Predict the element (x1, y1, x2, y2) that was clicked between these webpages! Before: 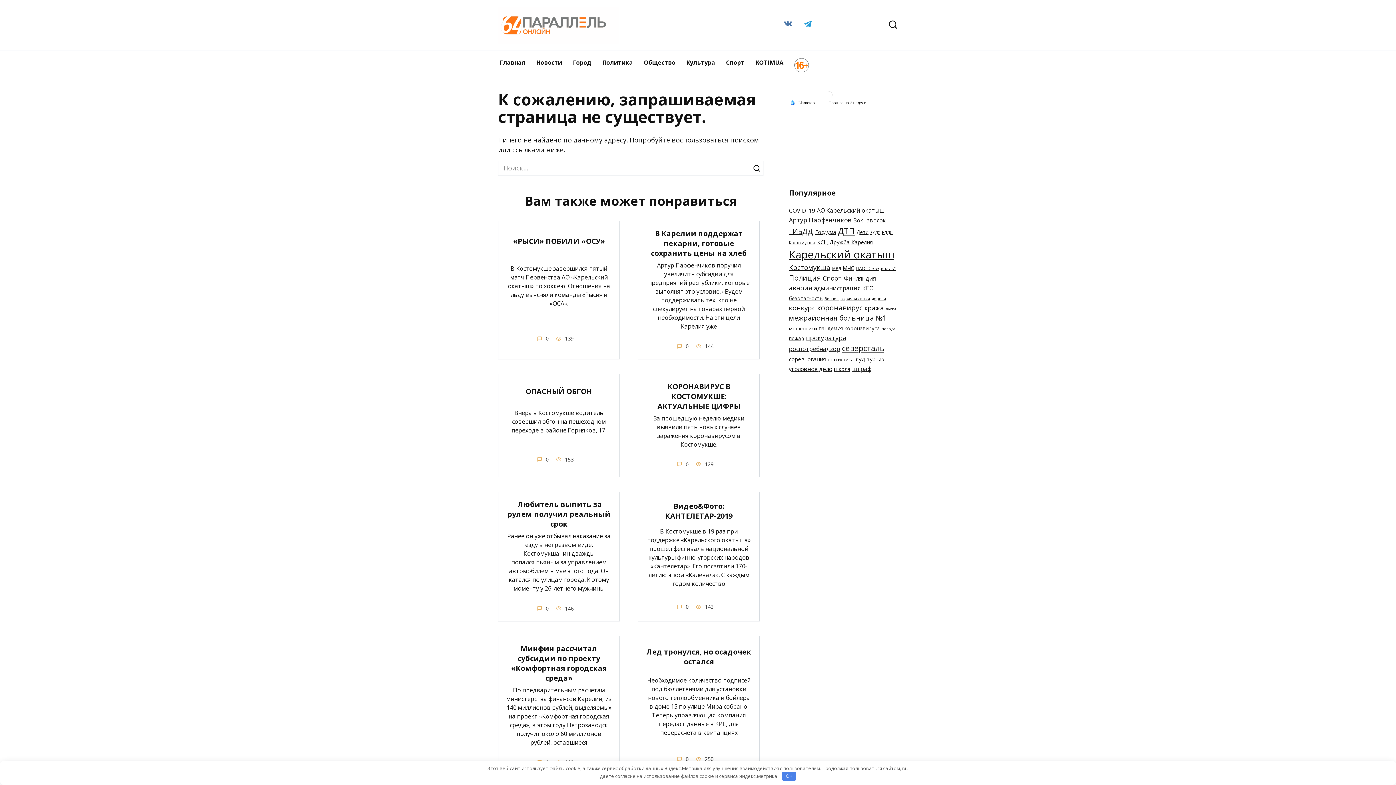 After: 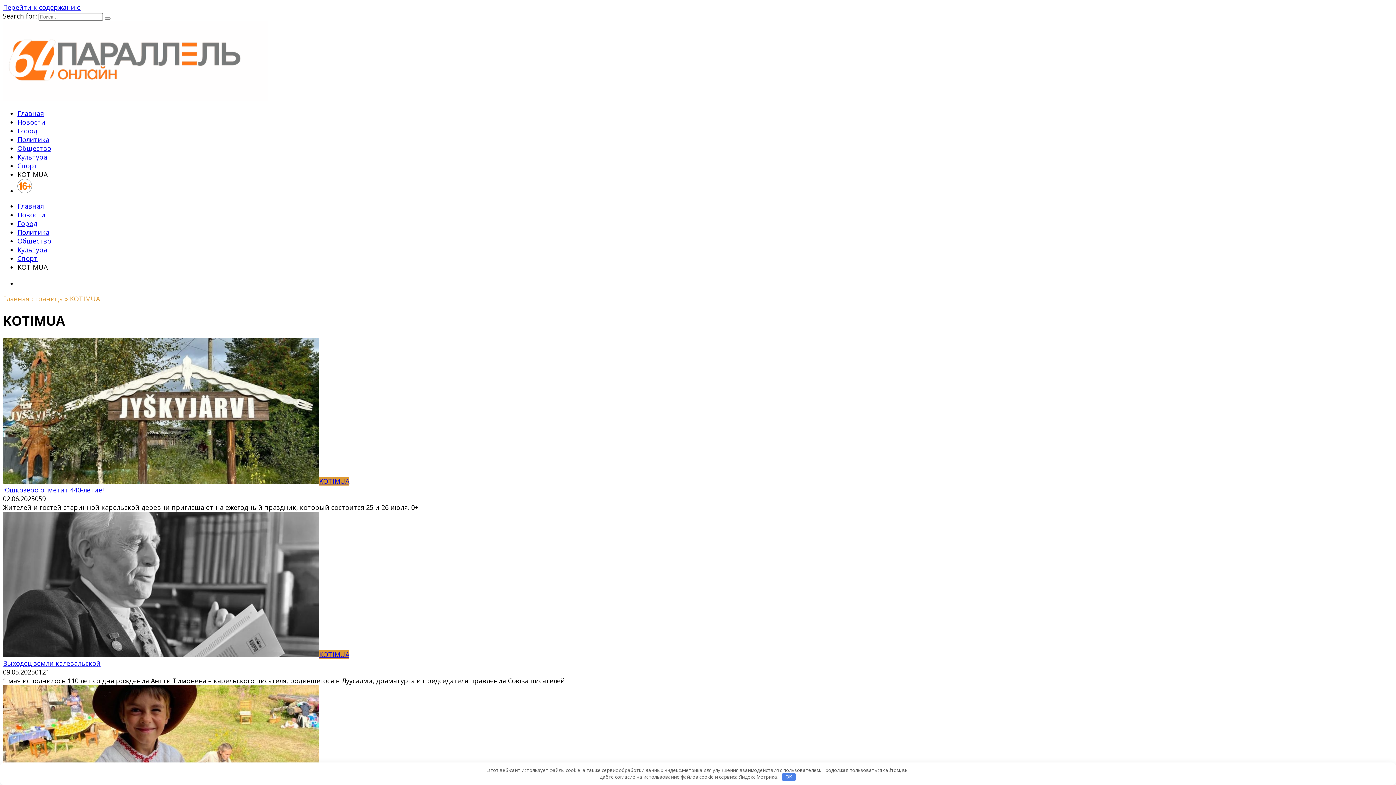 Action: label: KOTIMUA bbox: (750, 50, 789, 74)